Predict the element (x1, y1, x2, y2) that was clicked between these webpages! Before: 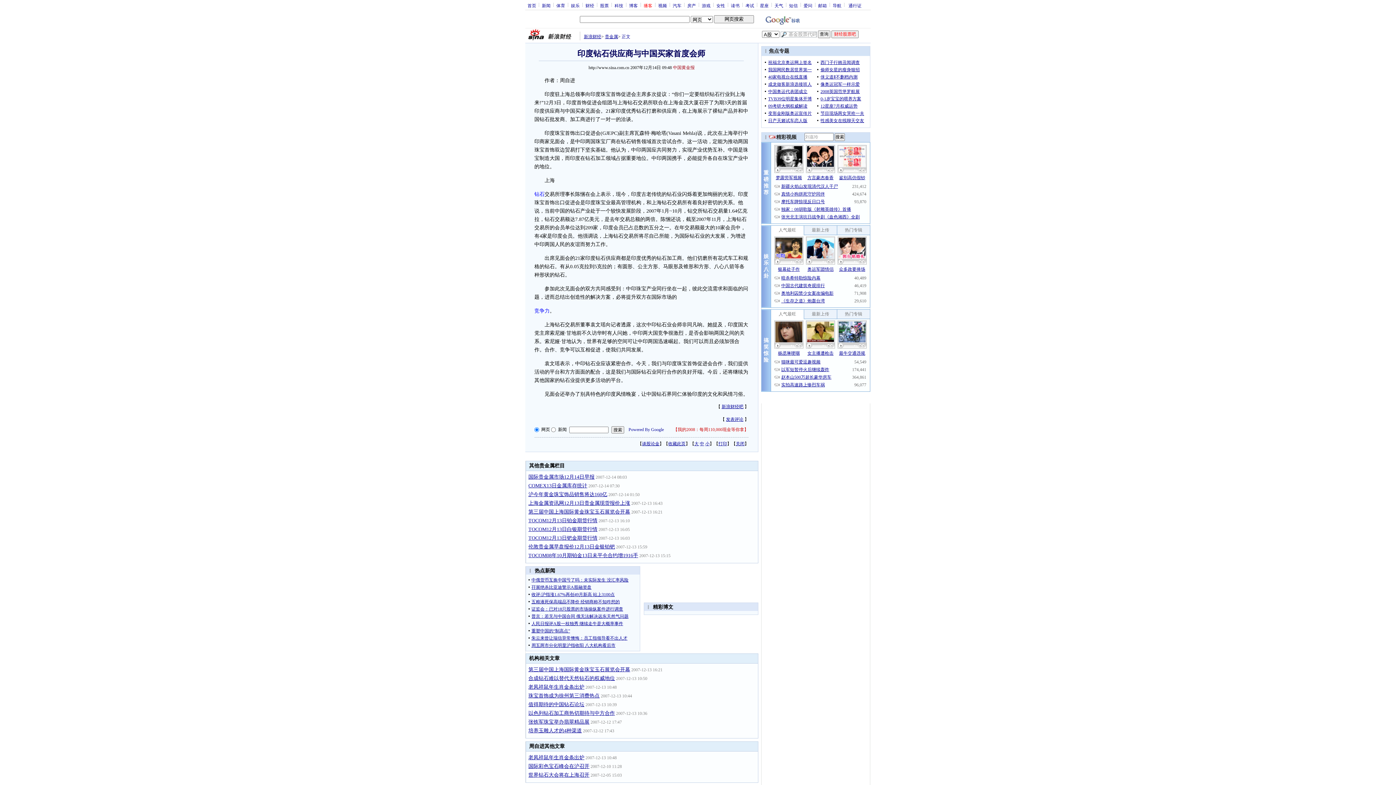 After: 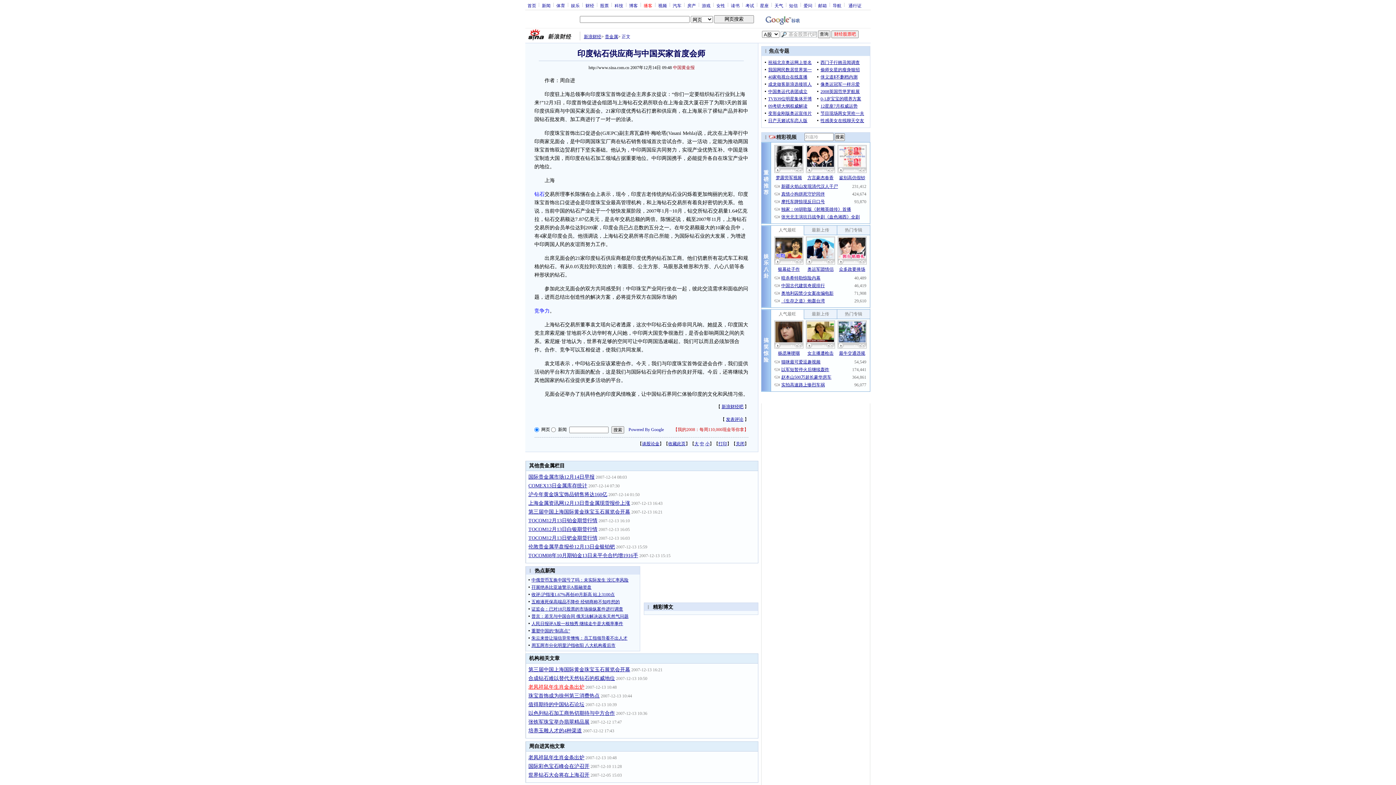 Action: label: 老凤祥鼠年生肖金条出炉 bbox: (528, 684, 584, 690)